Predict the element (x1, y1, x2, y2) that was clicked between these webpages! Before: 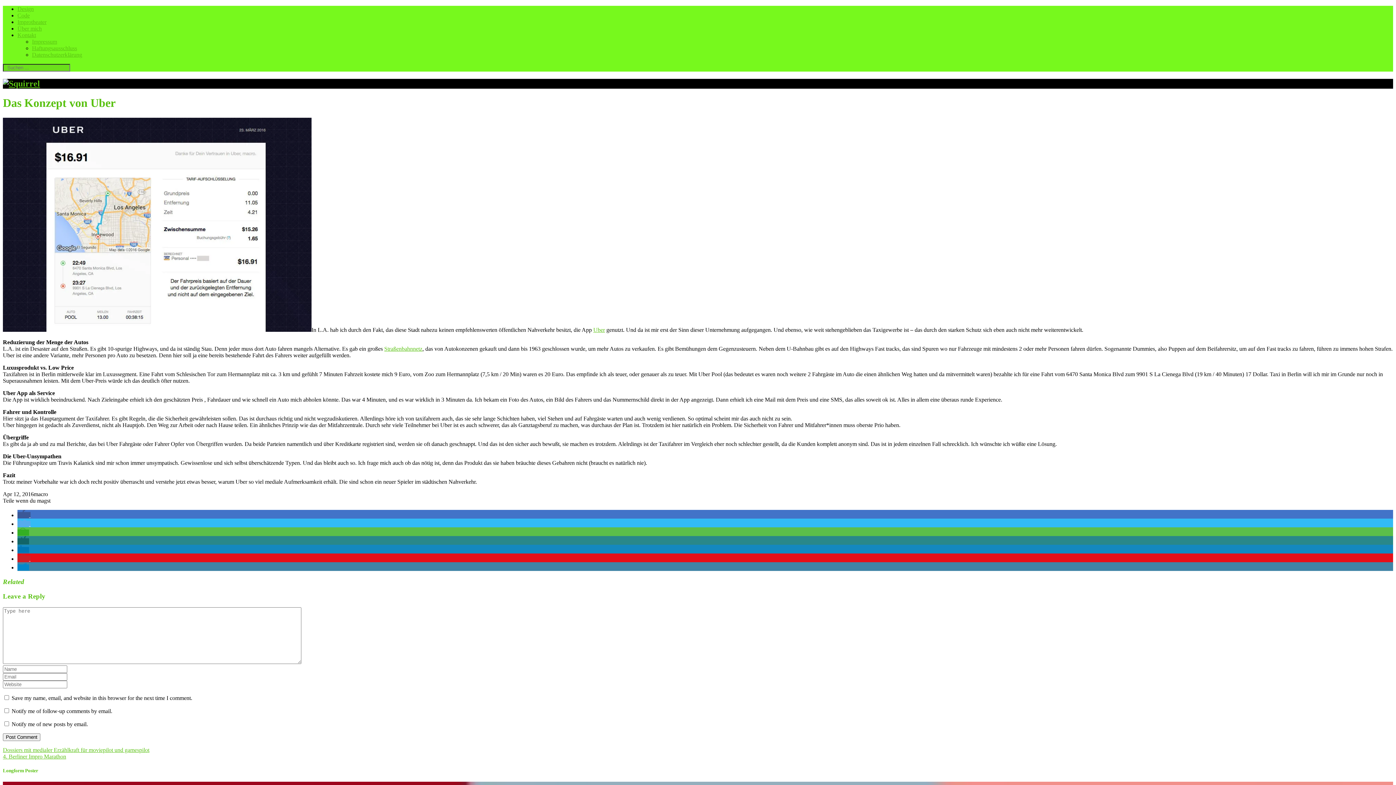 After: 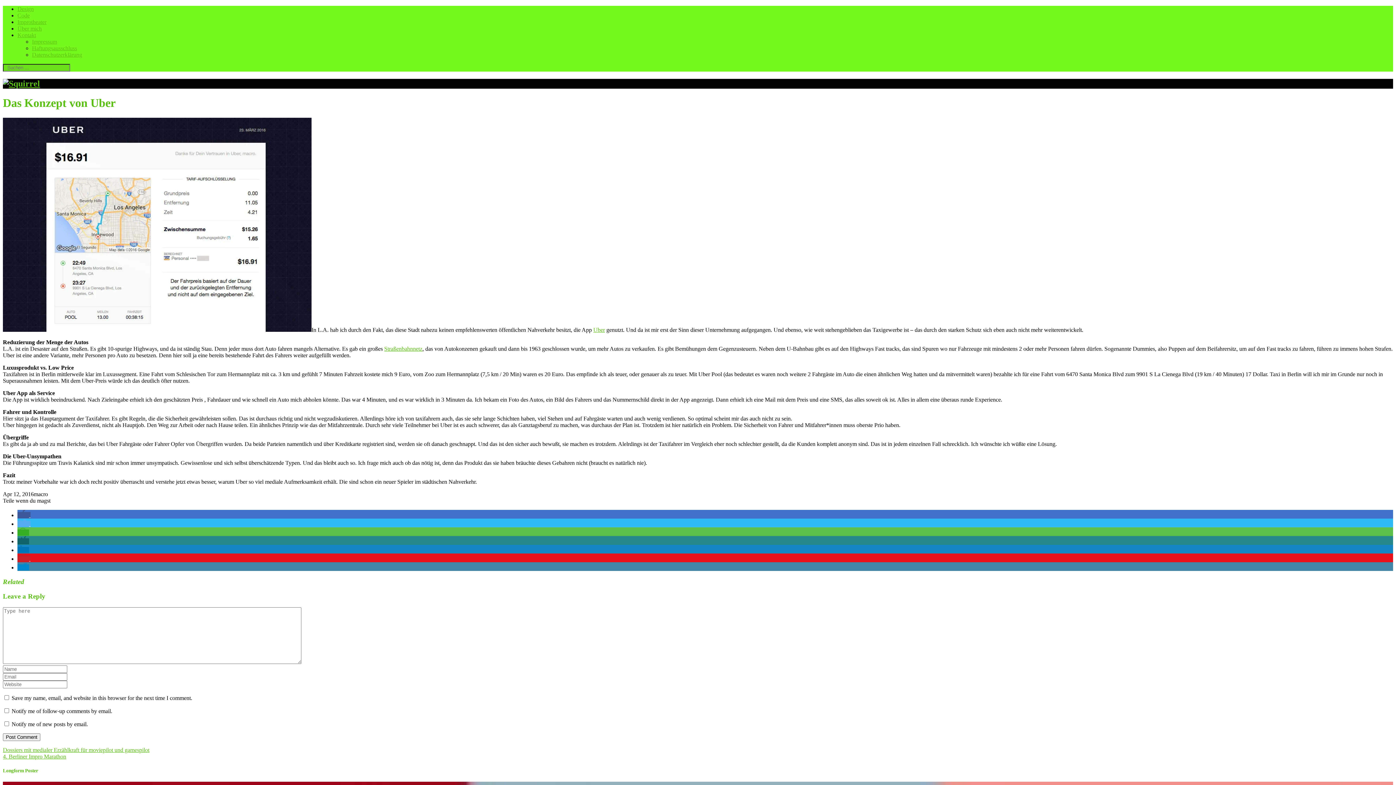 Action: label: Share on Telegram bbox: (17, 564, 29, 570)